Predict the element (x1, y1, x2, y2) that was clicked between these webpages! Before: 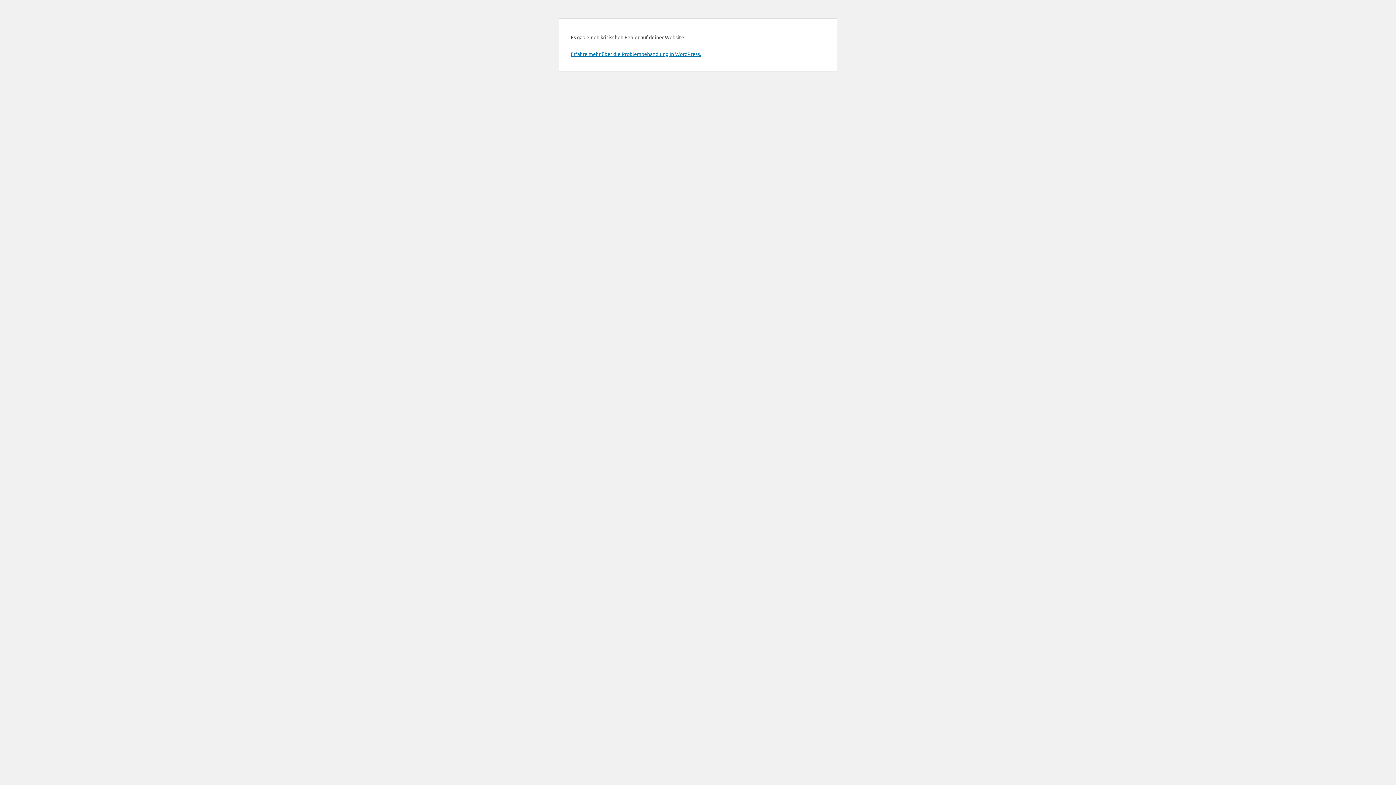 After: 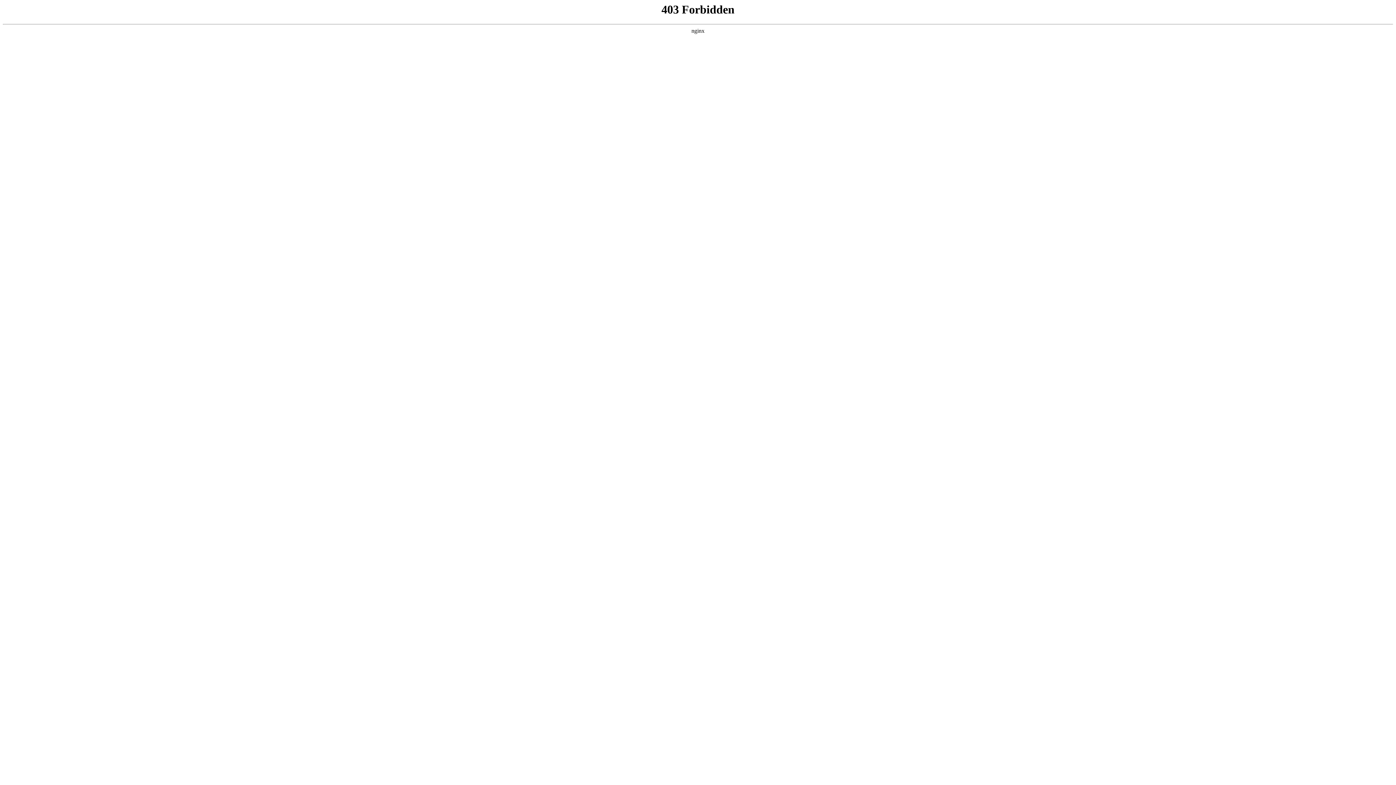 Action: bbox: (570, 50, 701, 57) label: Erfahre mehr über die Problembehandlung in WordPress.